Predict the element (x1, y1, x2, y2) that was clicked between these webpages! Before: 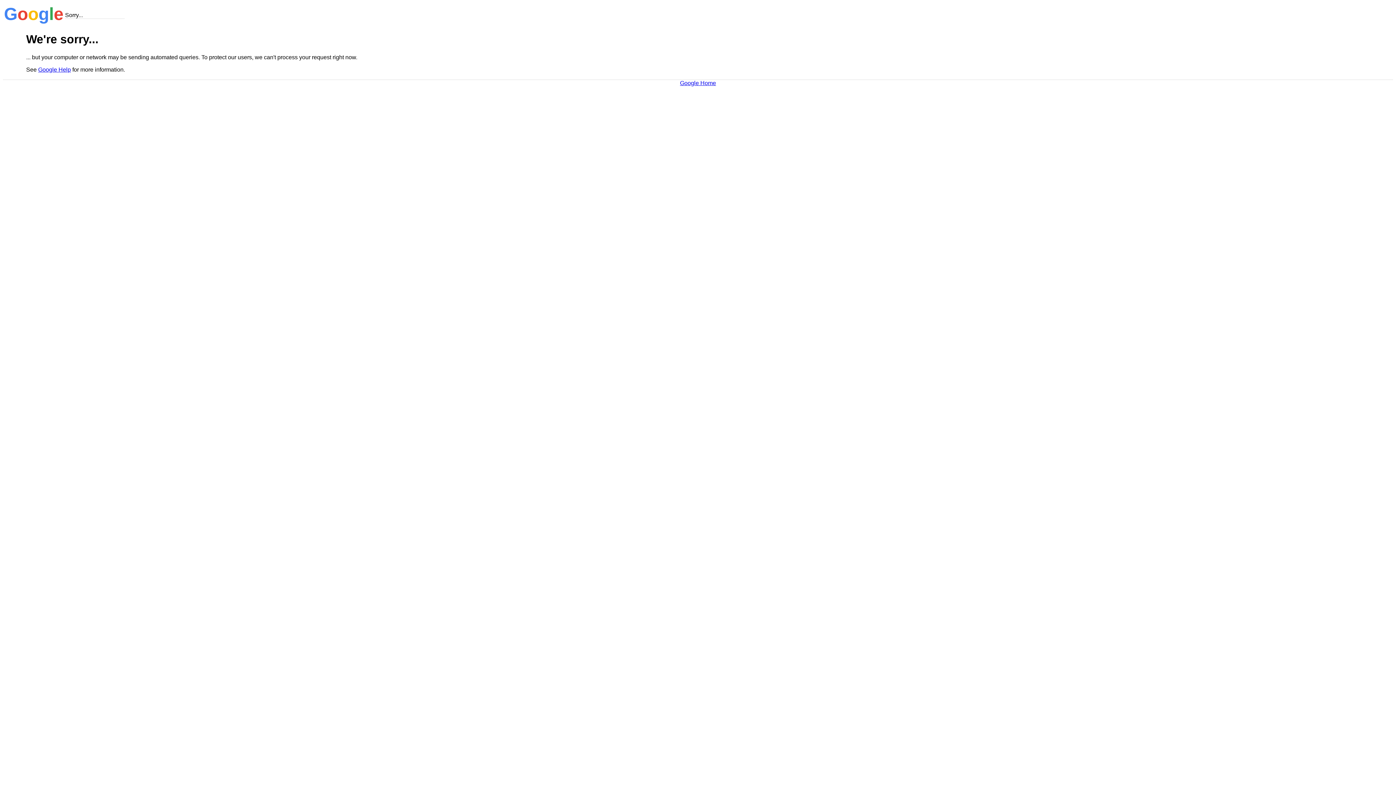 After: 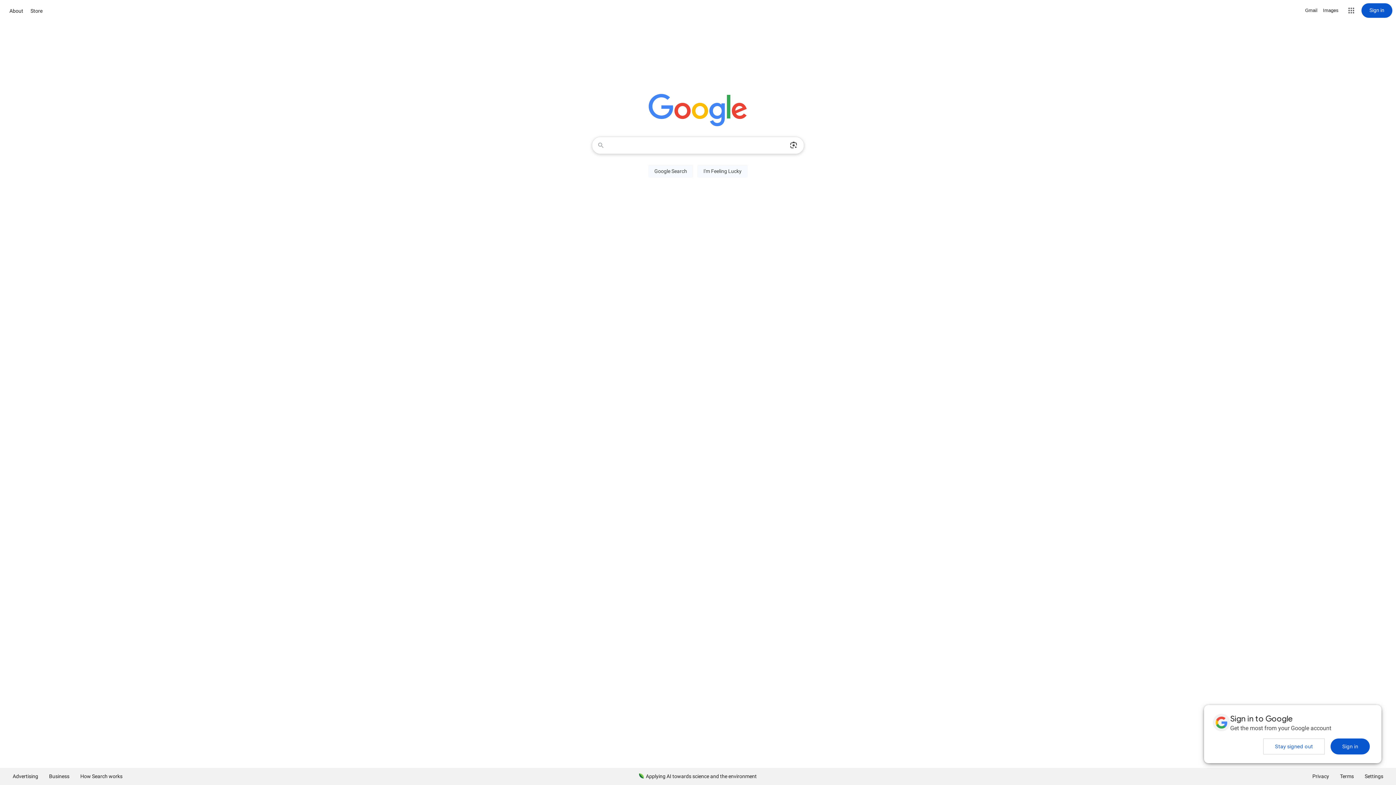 Action: label: Google Home bbox: (680, 79, 716, 86)